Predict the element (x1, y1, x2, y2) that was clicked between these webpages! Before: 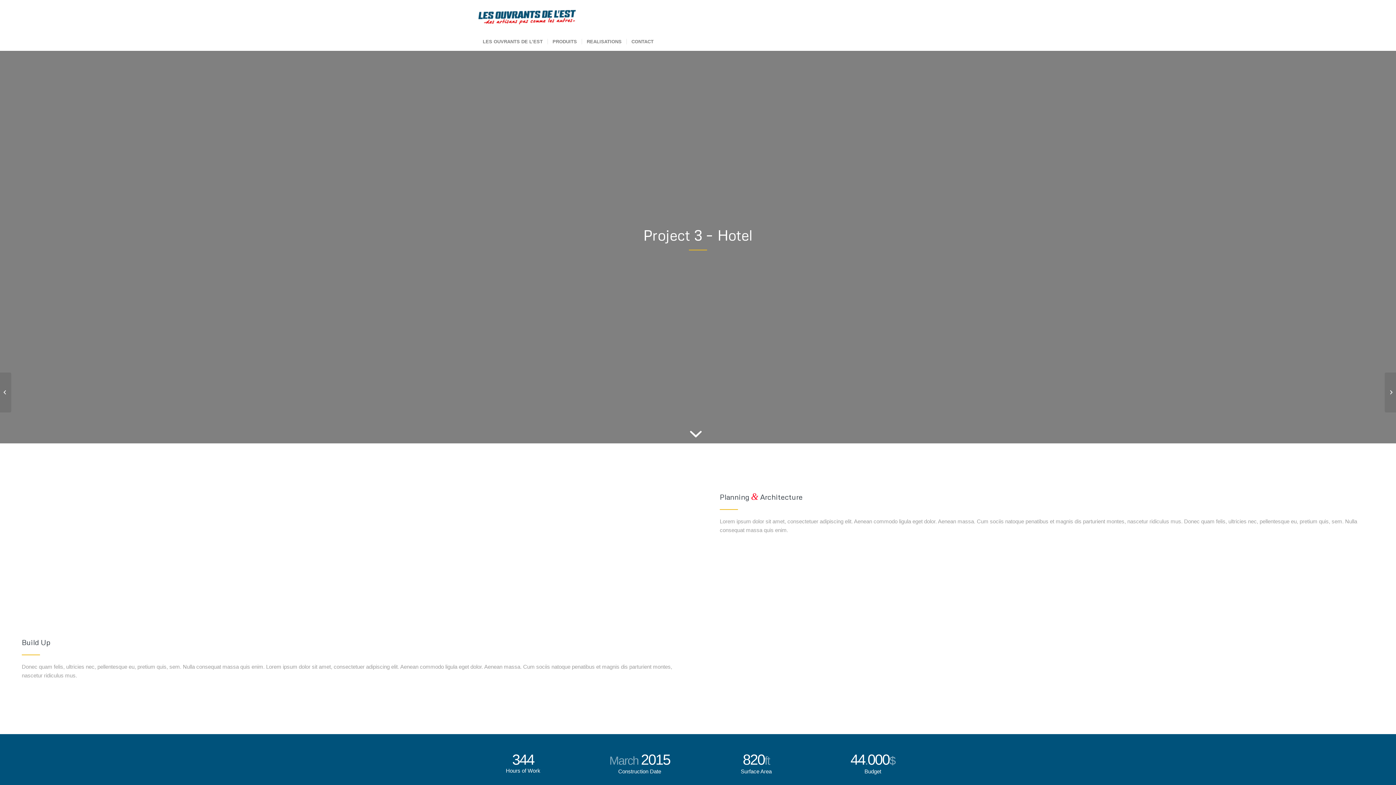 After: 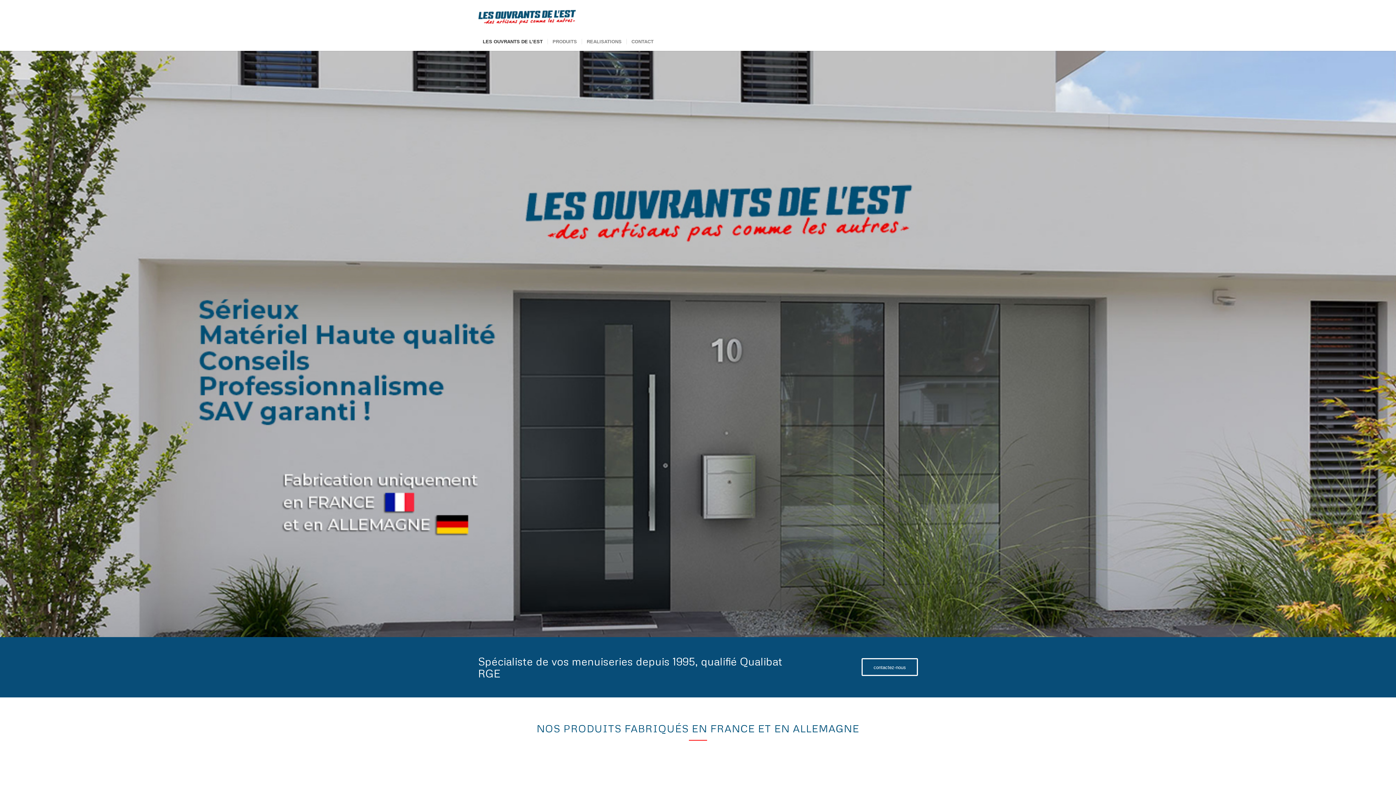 Action: label: LES OUVRANTS DE L’EST bbox: (478, 32, 547, 50)